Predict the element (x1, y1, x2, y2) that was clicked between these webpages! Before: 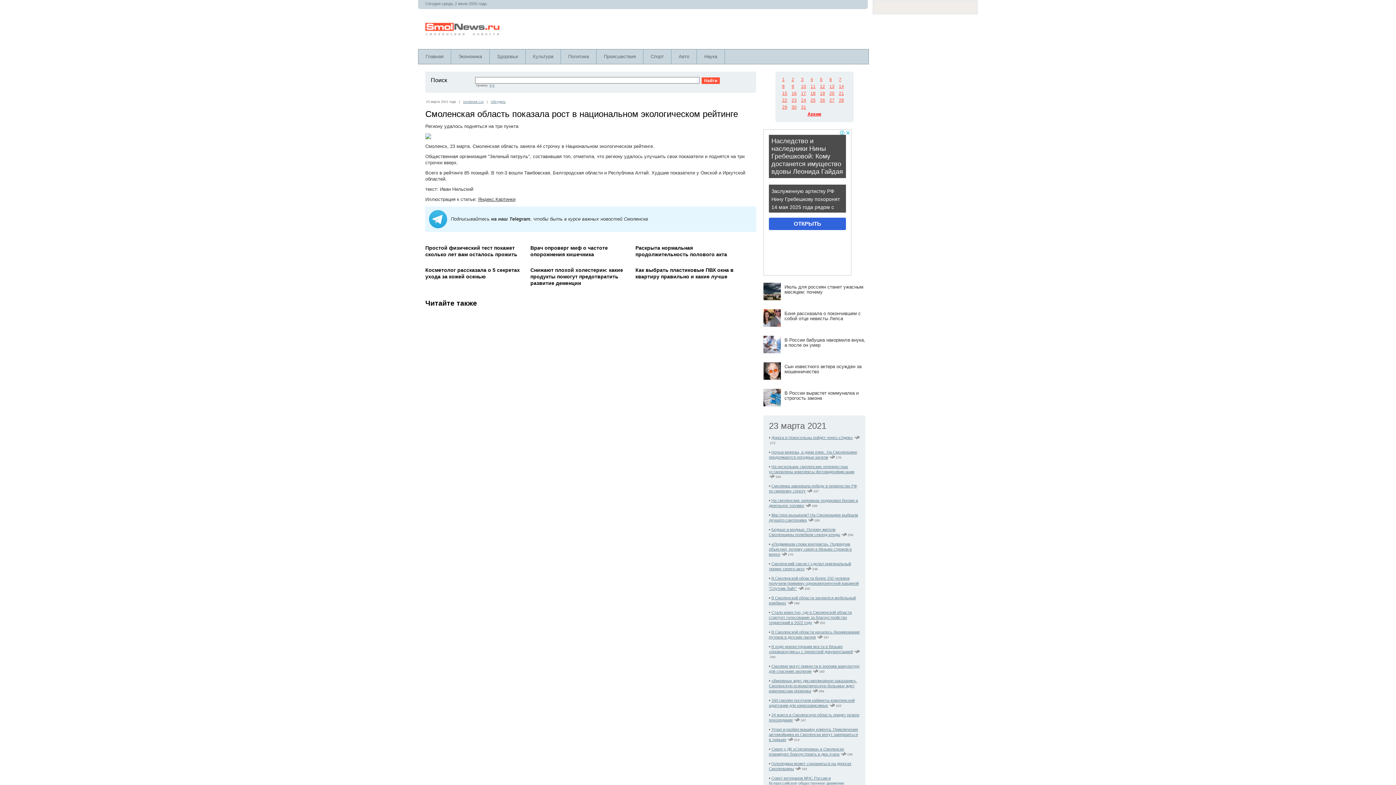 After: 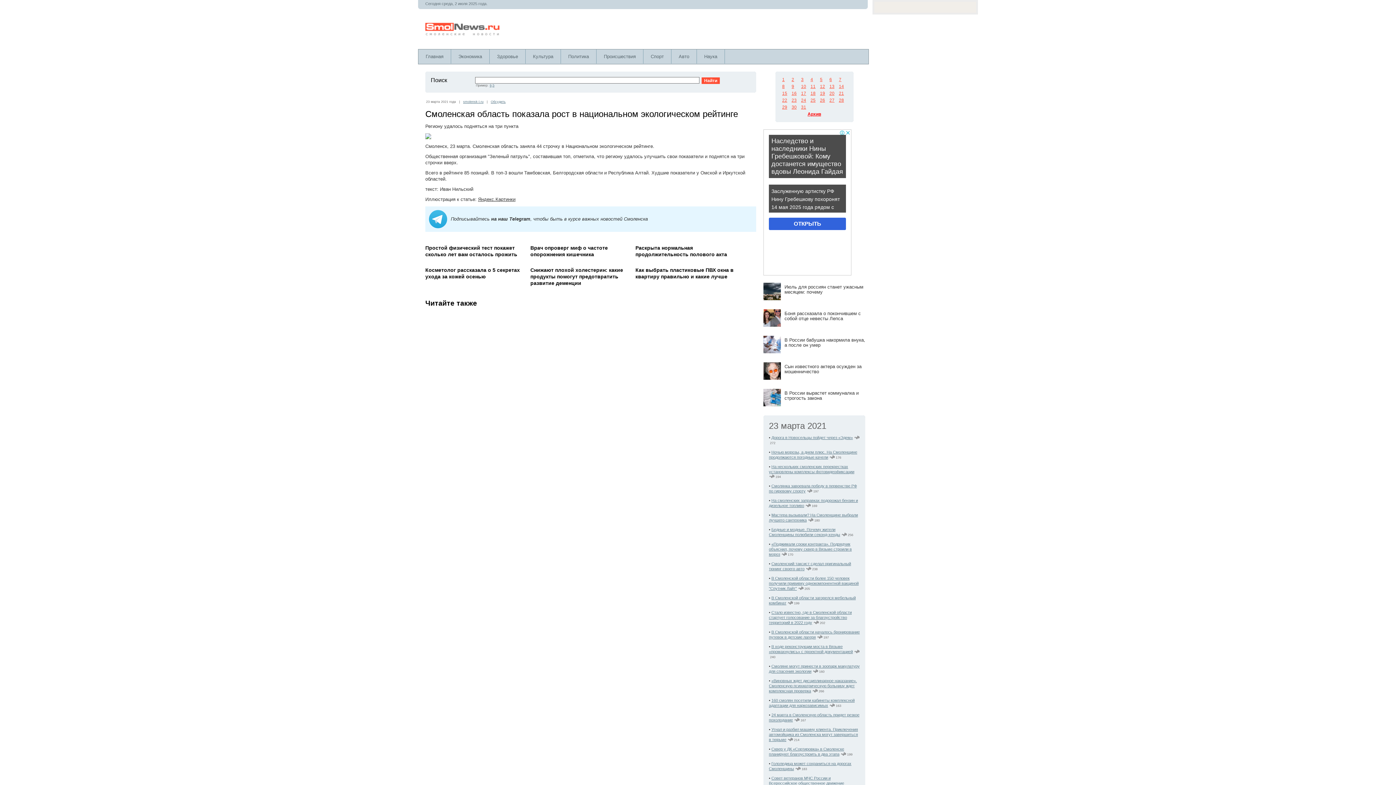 Action: bbox: (478, 196, 515, 202) label: Яндекс.Картинки